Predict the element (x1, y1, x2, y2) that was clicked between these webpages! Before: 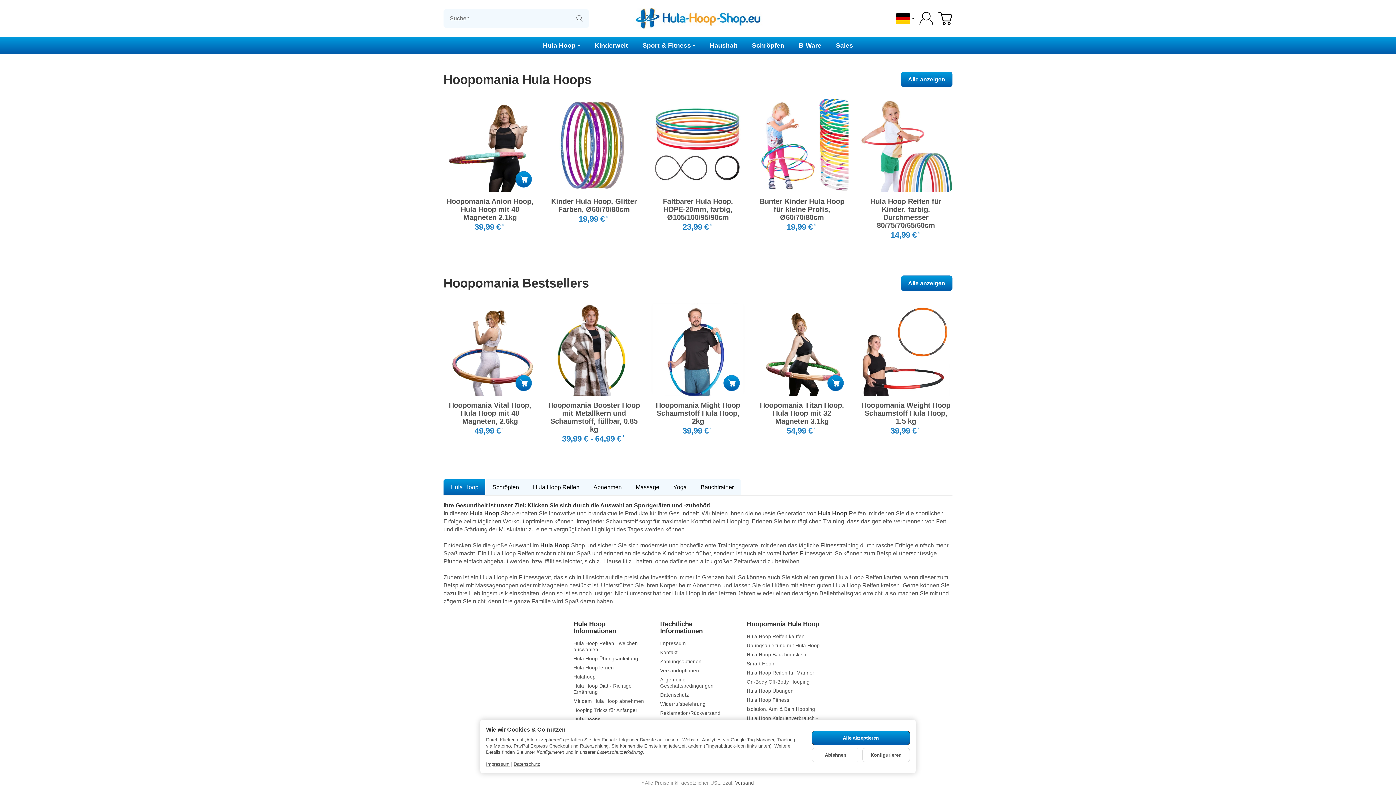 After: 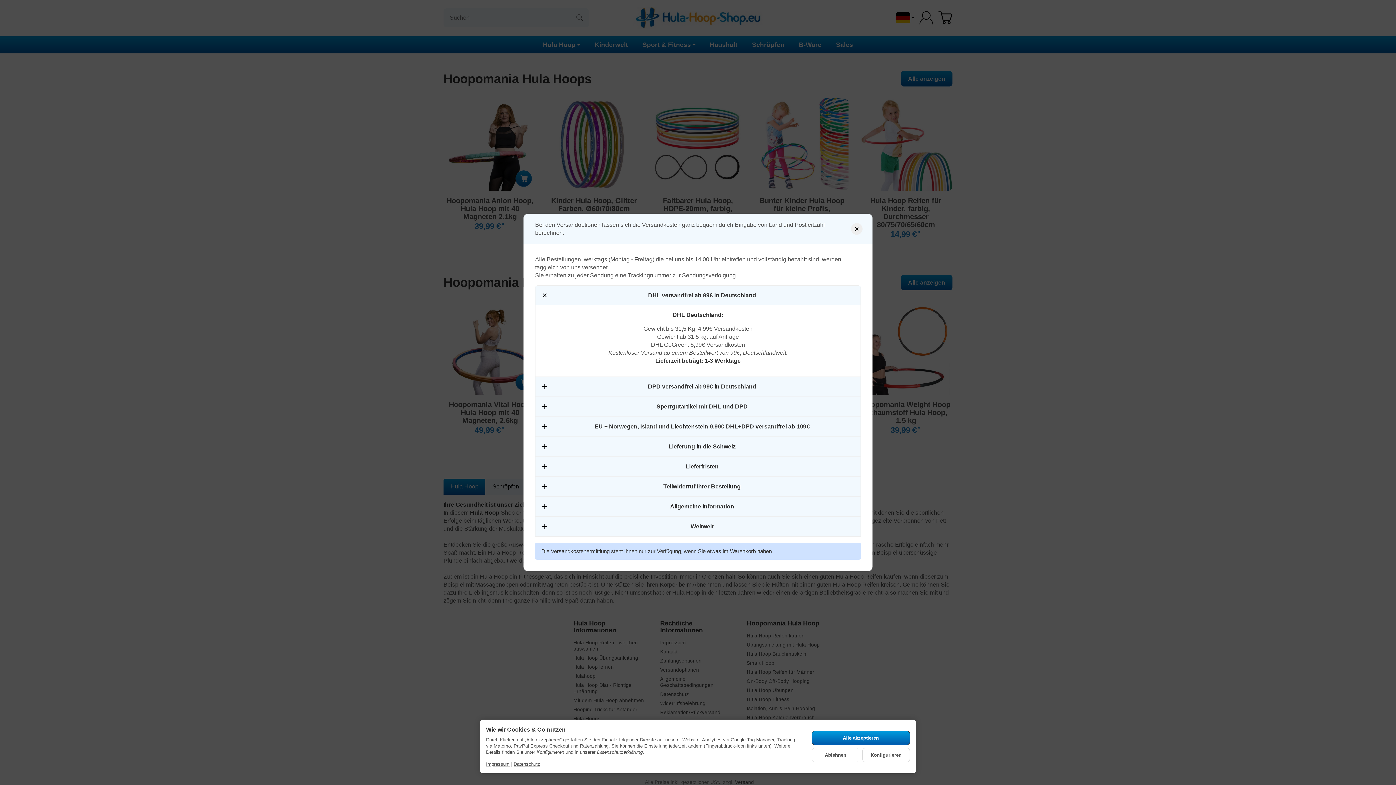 Action: bbox: (735, 780, 754, 786) label: Versand